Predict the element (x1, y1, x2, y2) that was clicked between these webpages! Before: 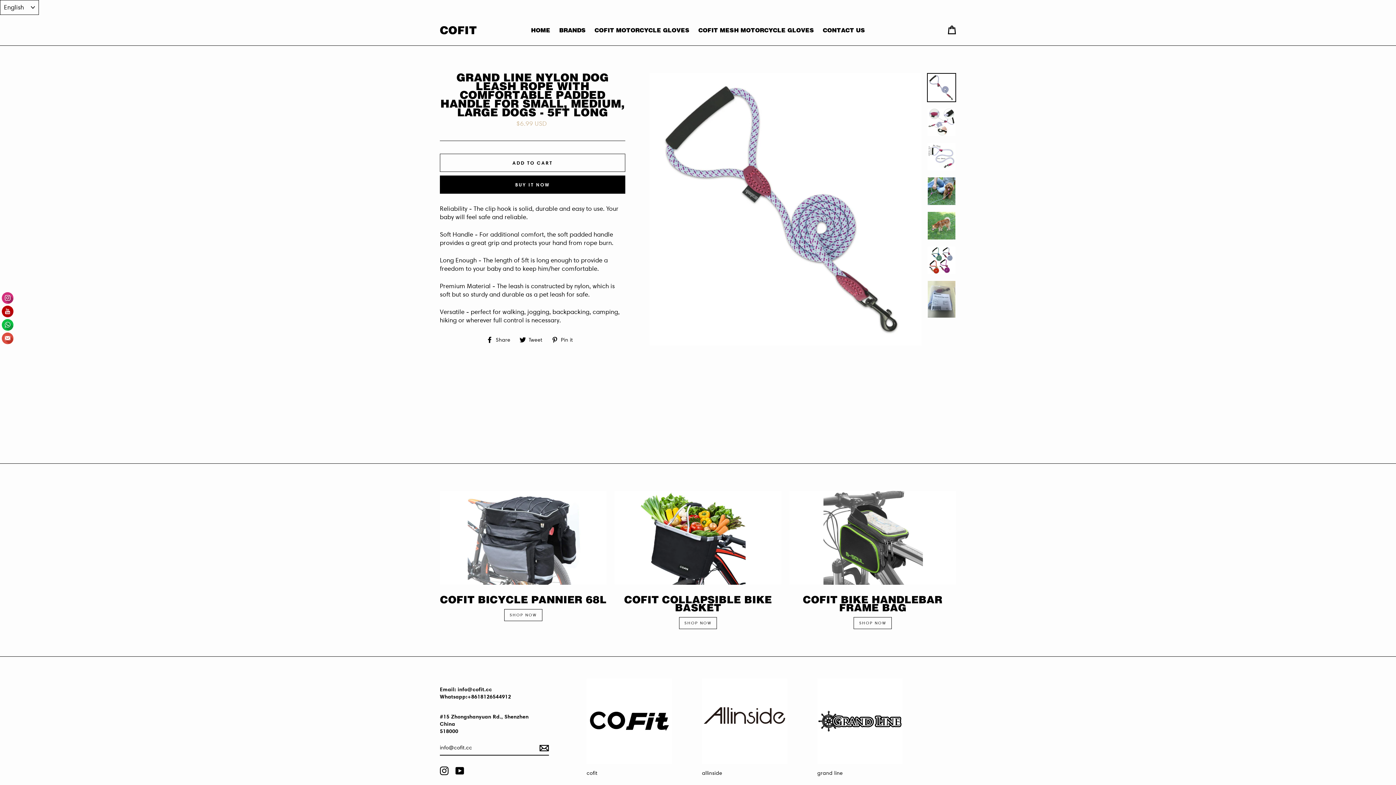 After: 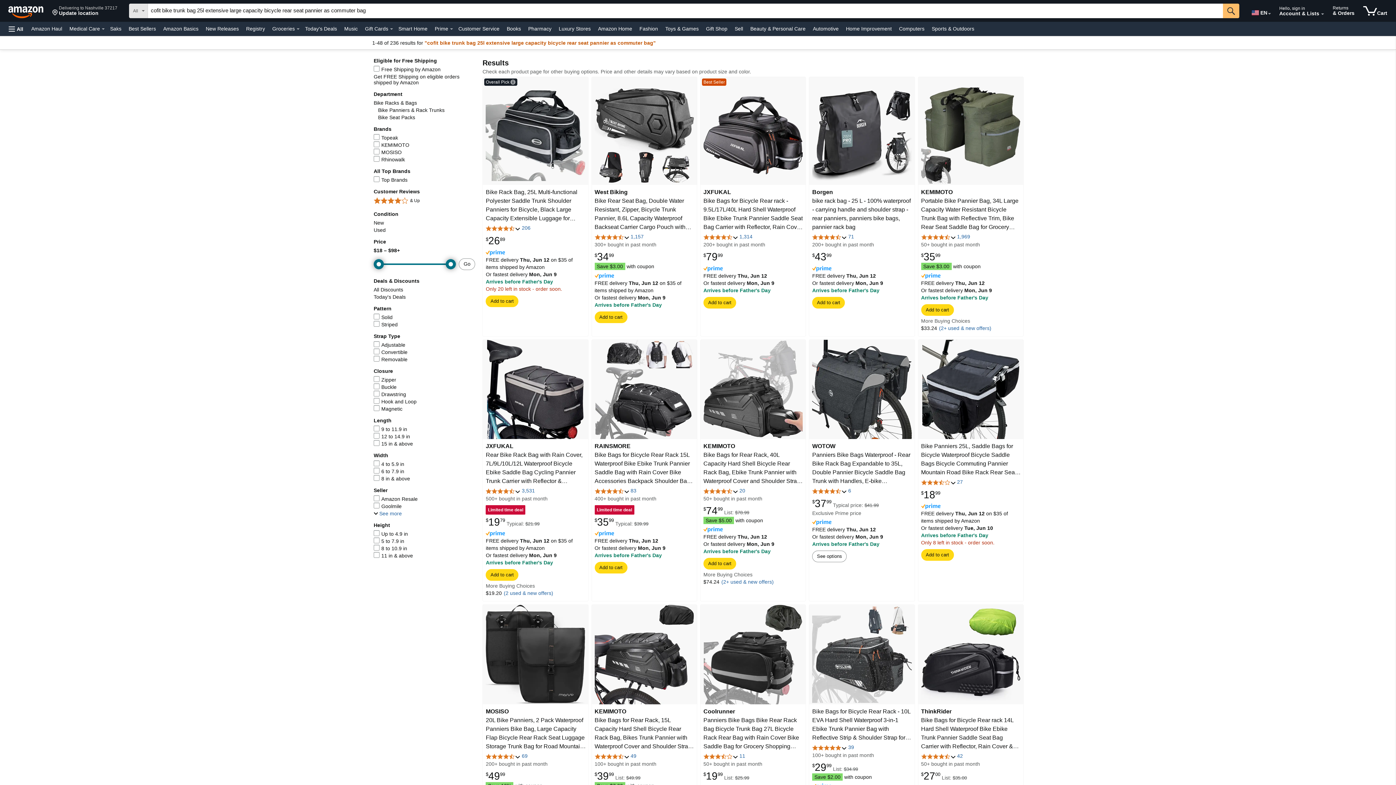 Action: bbox: (440, 491, 606, 584)